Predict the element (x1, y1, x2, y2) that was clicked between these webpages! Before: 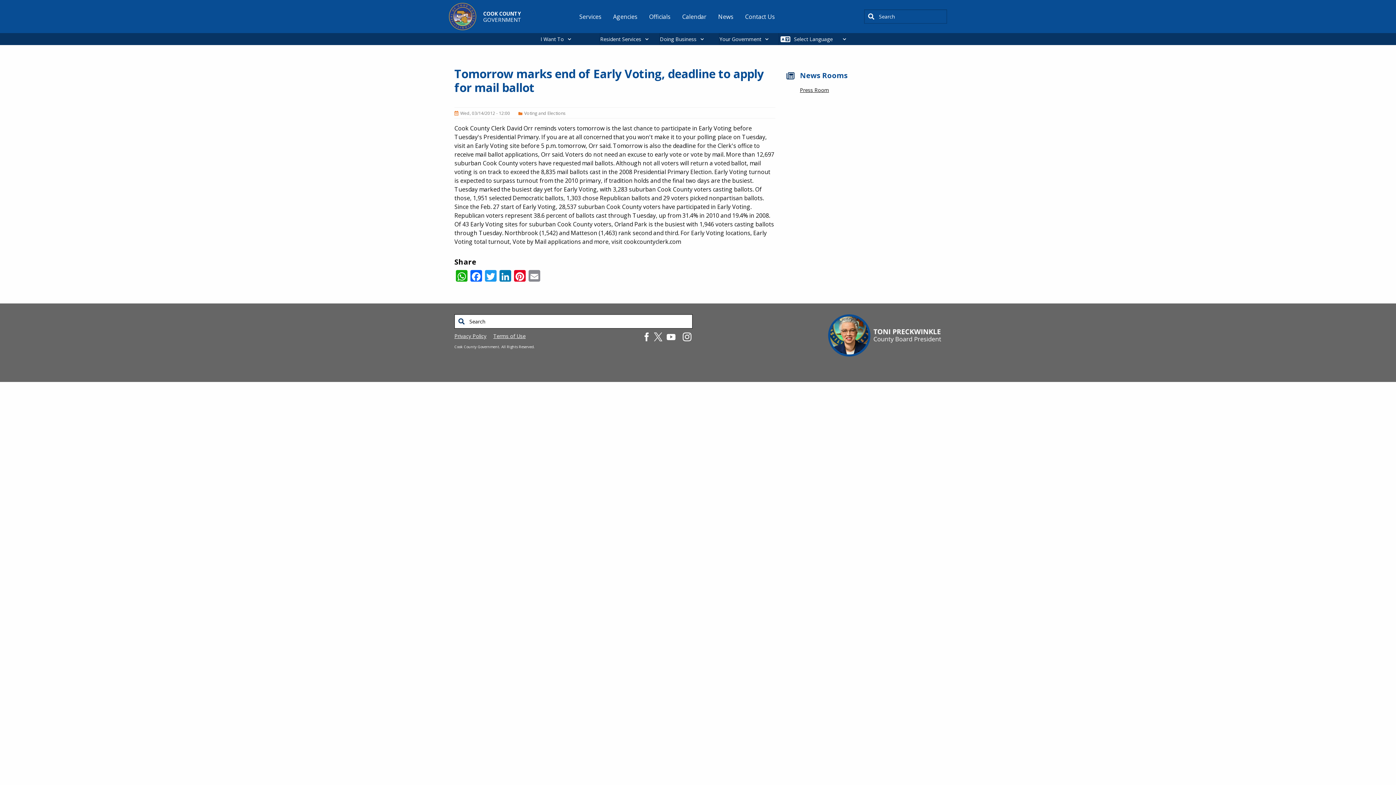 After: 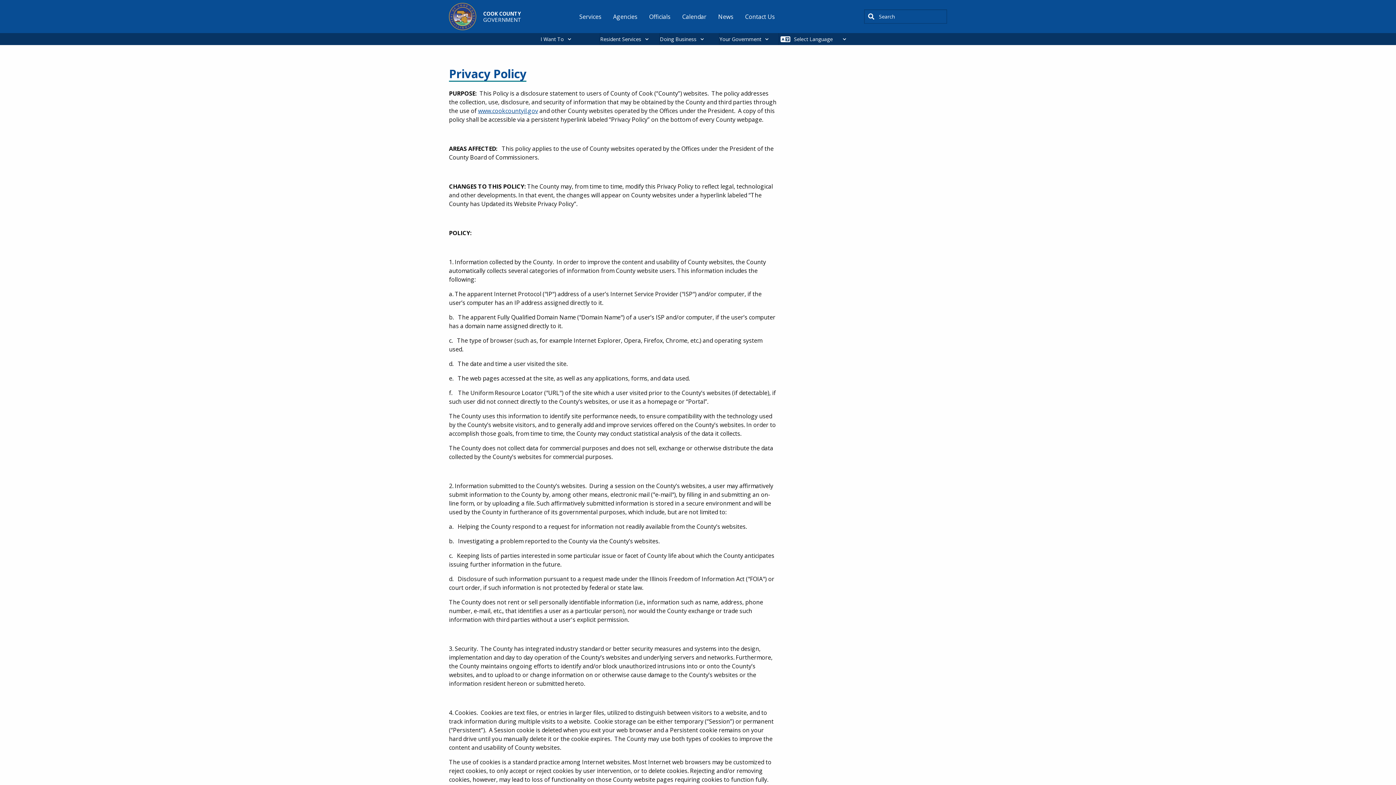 Action: bbox: (454, 332, 486, 339) label: Privacy Policy